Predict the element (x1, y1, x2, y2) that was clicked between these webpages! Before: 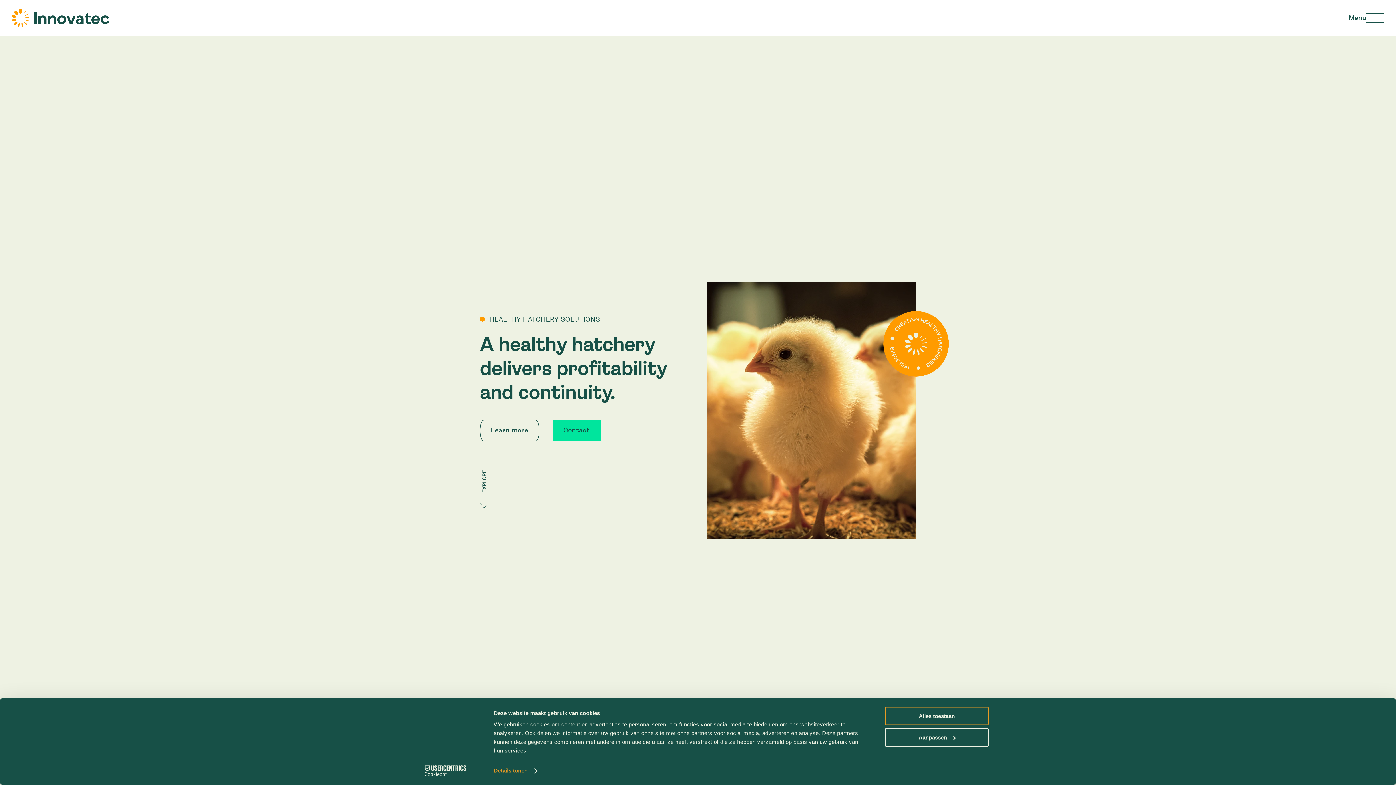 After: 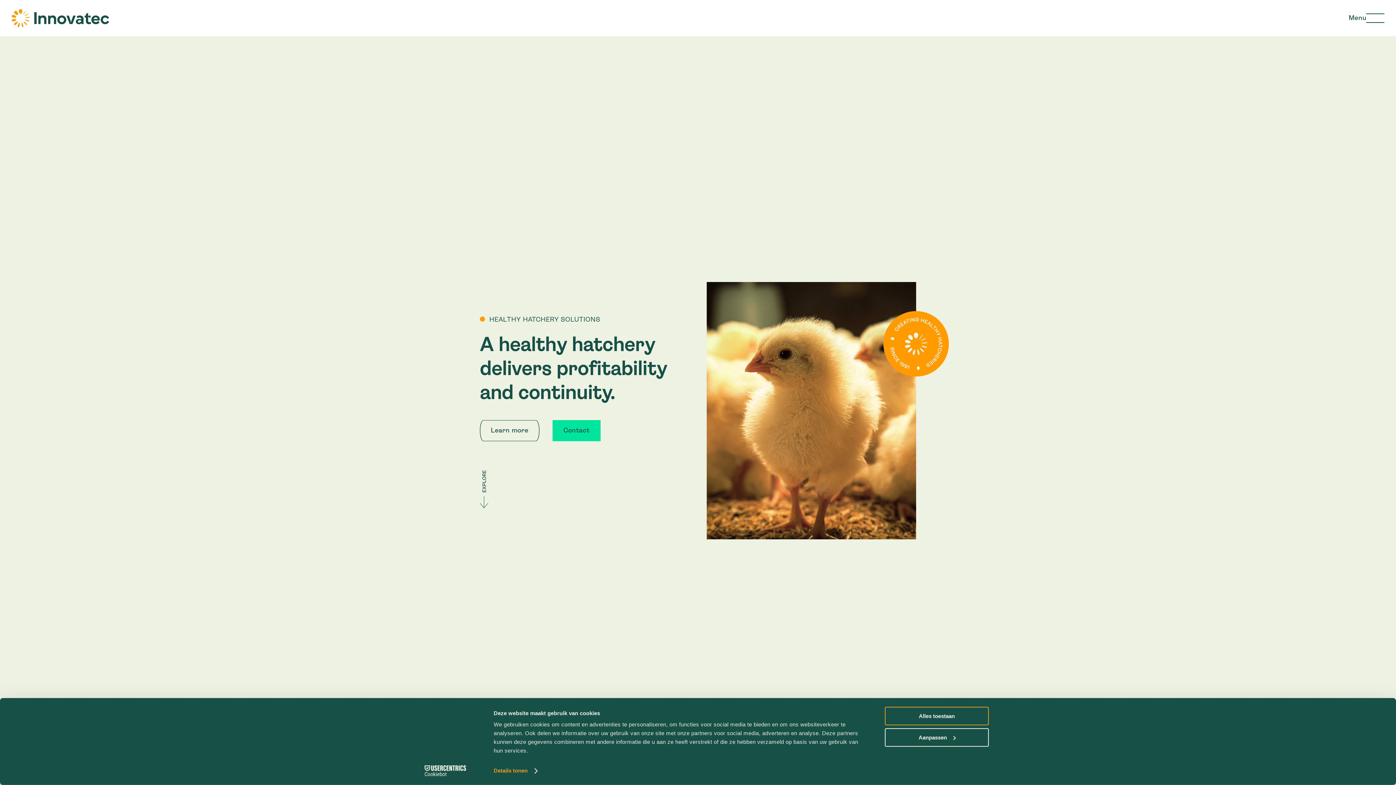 Action: bbox: (413, 765, 477, 776) label: Cookiebot - opens in a new window